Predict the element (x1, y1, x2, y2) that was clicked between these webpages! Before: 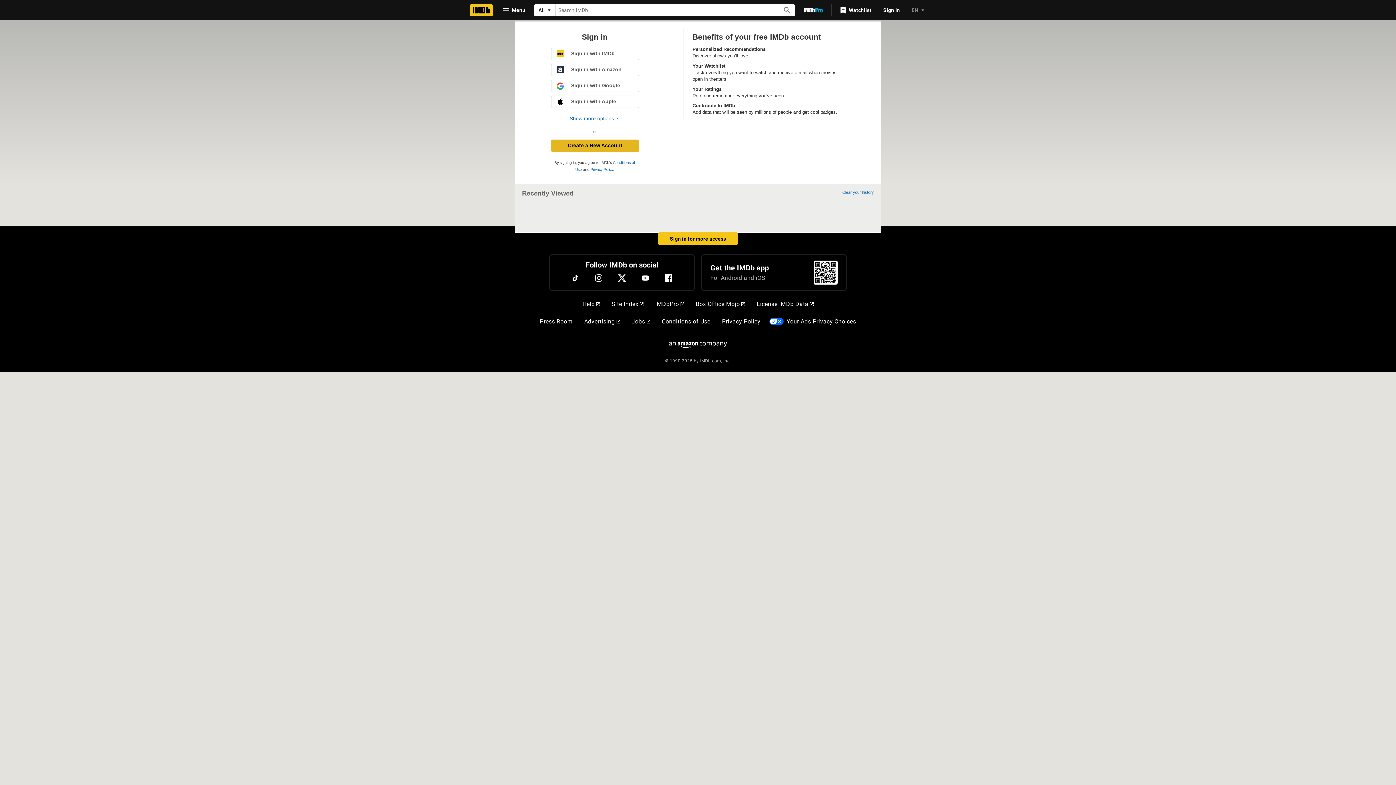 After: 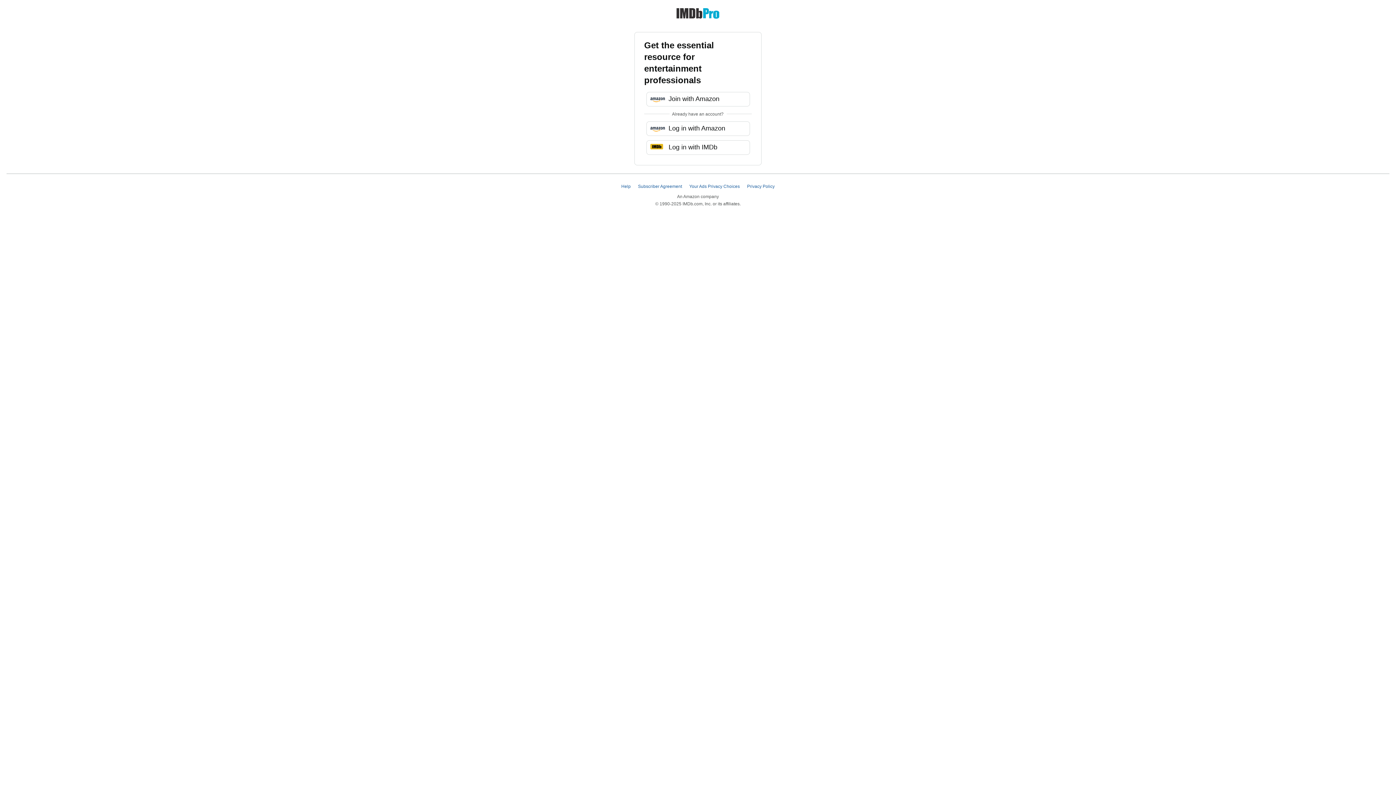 Action: bbox: (798, 3, 828, 16) label: Go To IMDb Pro